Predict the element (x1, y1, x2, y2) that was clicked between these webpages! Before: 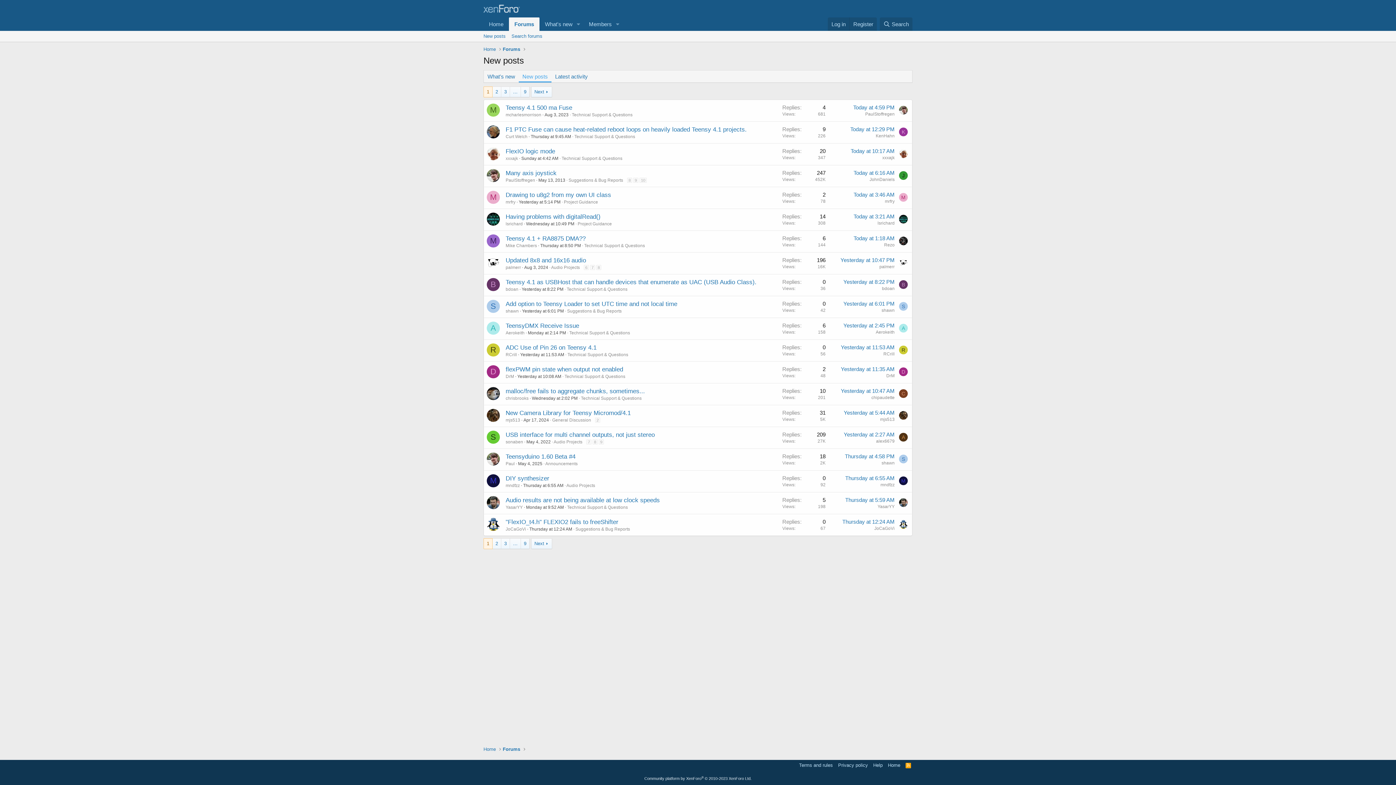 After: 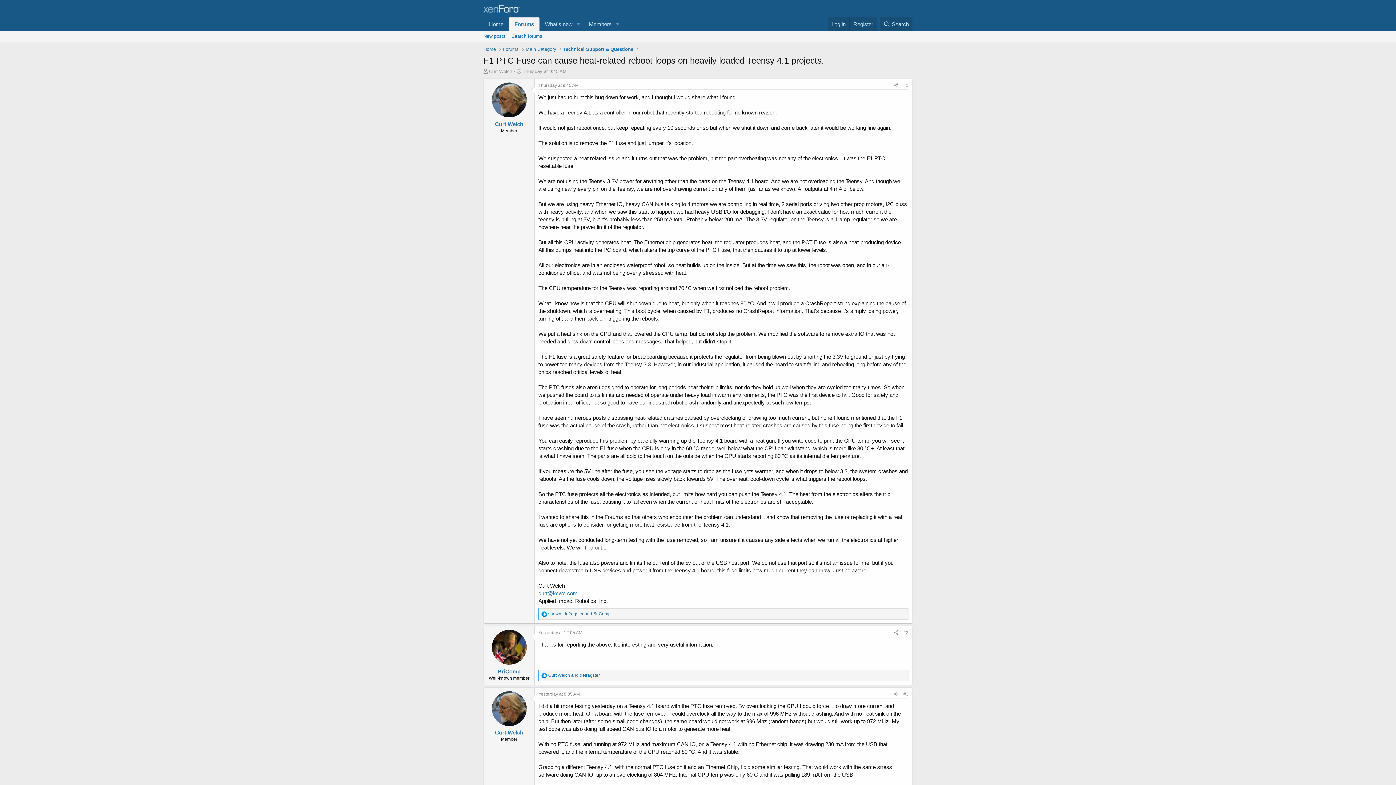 Action: bbox: (505, 126, 746, 133) label: F1 PTC Fuse can cause heat-related reboot loops on heavily loaded Teensy 4.1 projects.